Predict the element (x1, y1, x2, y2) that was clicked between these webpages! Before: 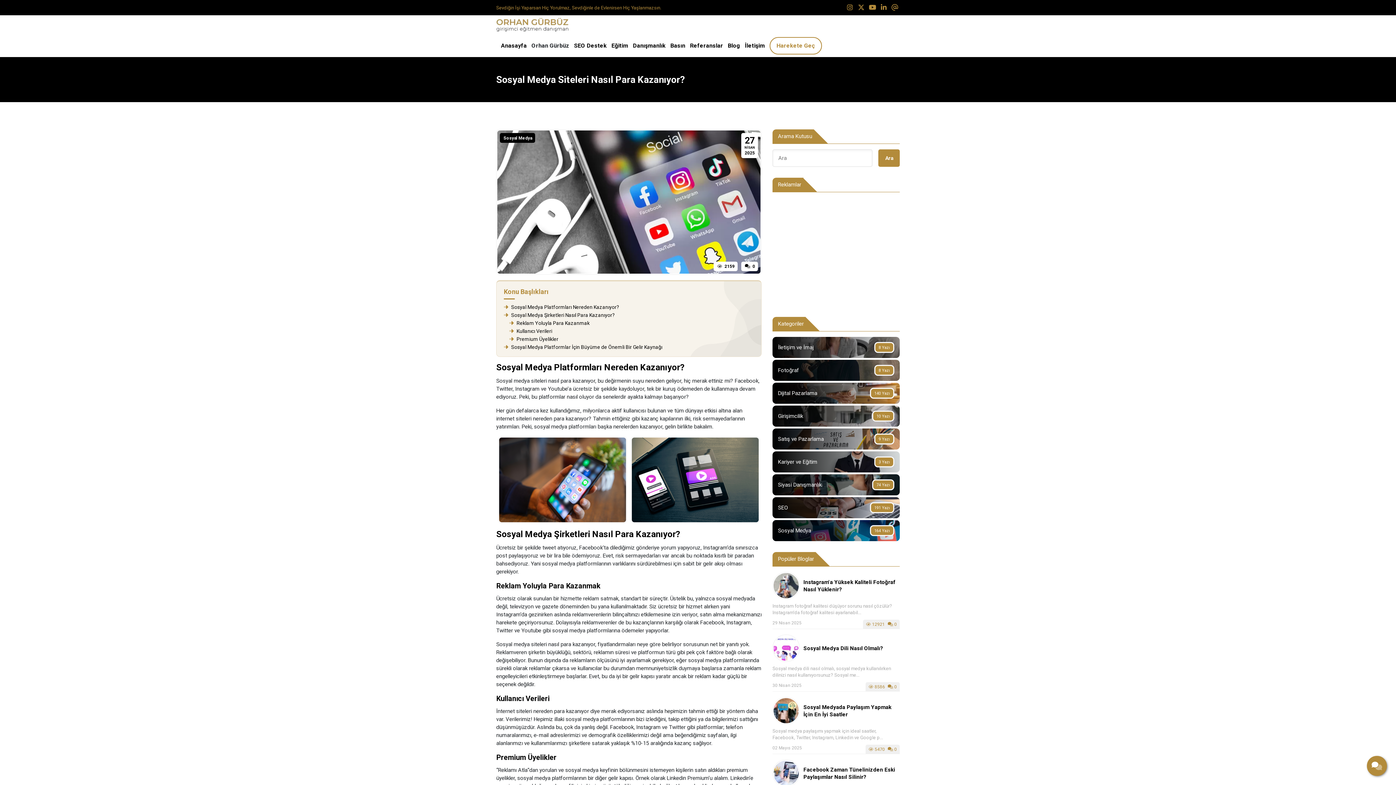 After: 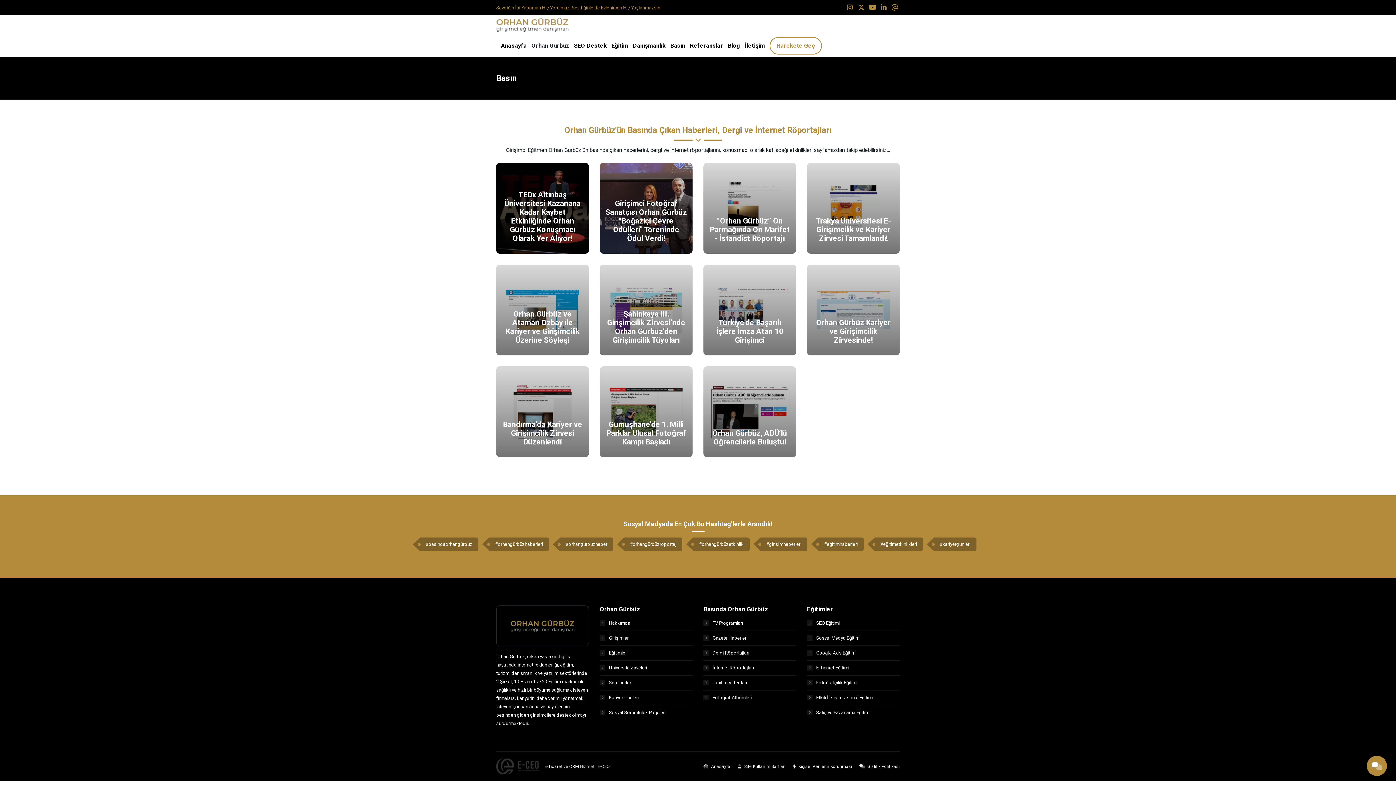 Action: label: Basın bbox: (670, 41, 685, 50)